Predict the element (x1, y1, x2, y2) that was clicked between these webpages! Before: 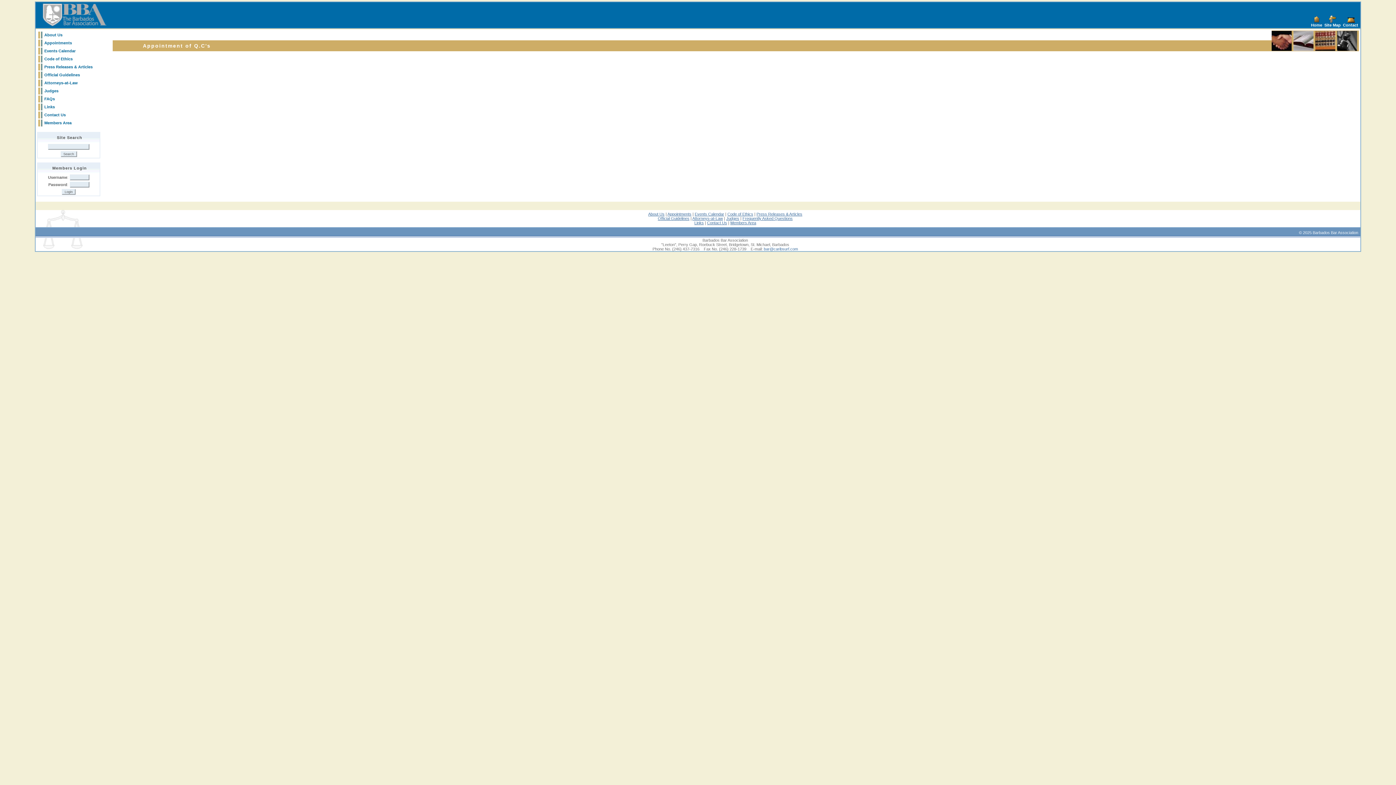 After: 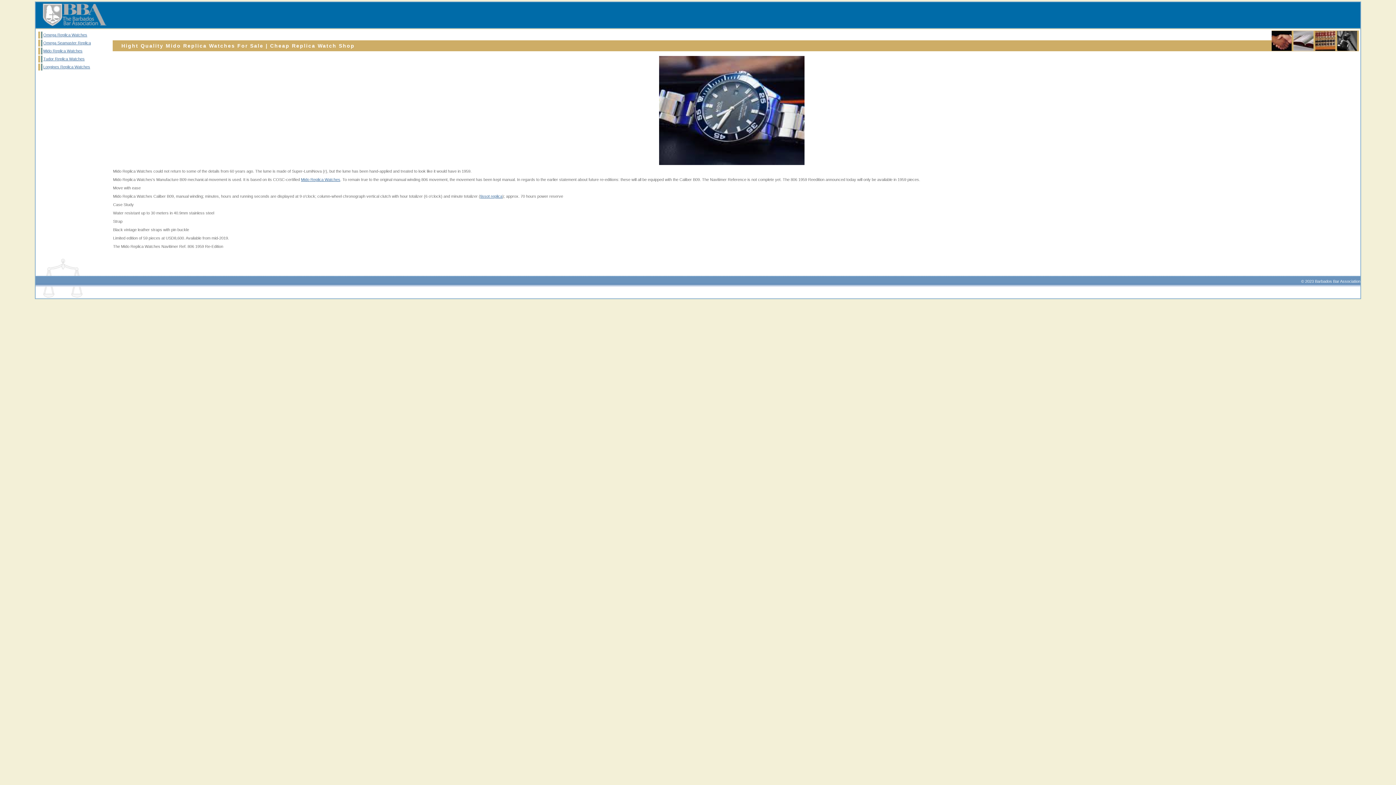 Action: bbox: (439, 210, 478, 214) label: Mido Replica Watches